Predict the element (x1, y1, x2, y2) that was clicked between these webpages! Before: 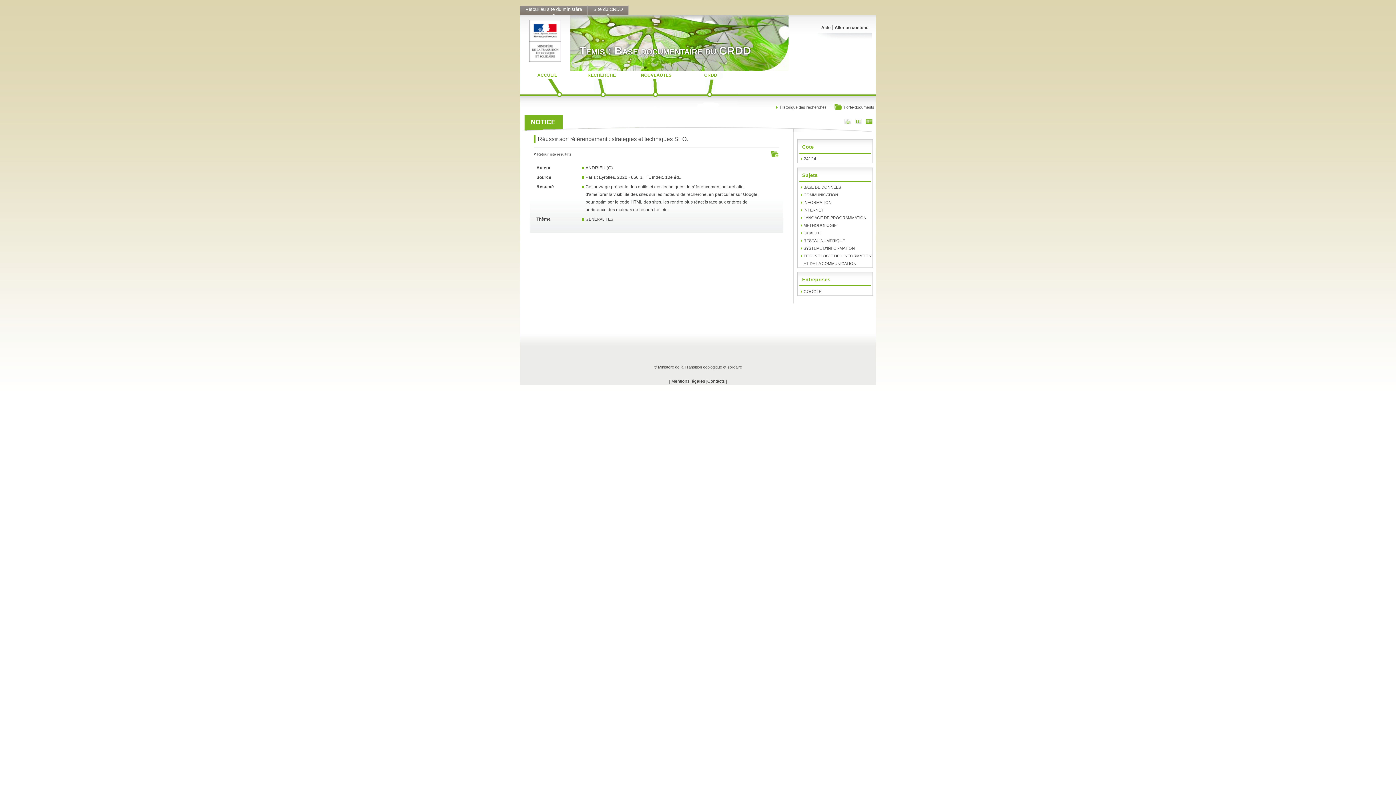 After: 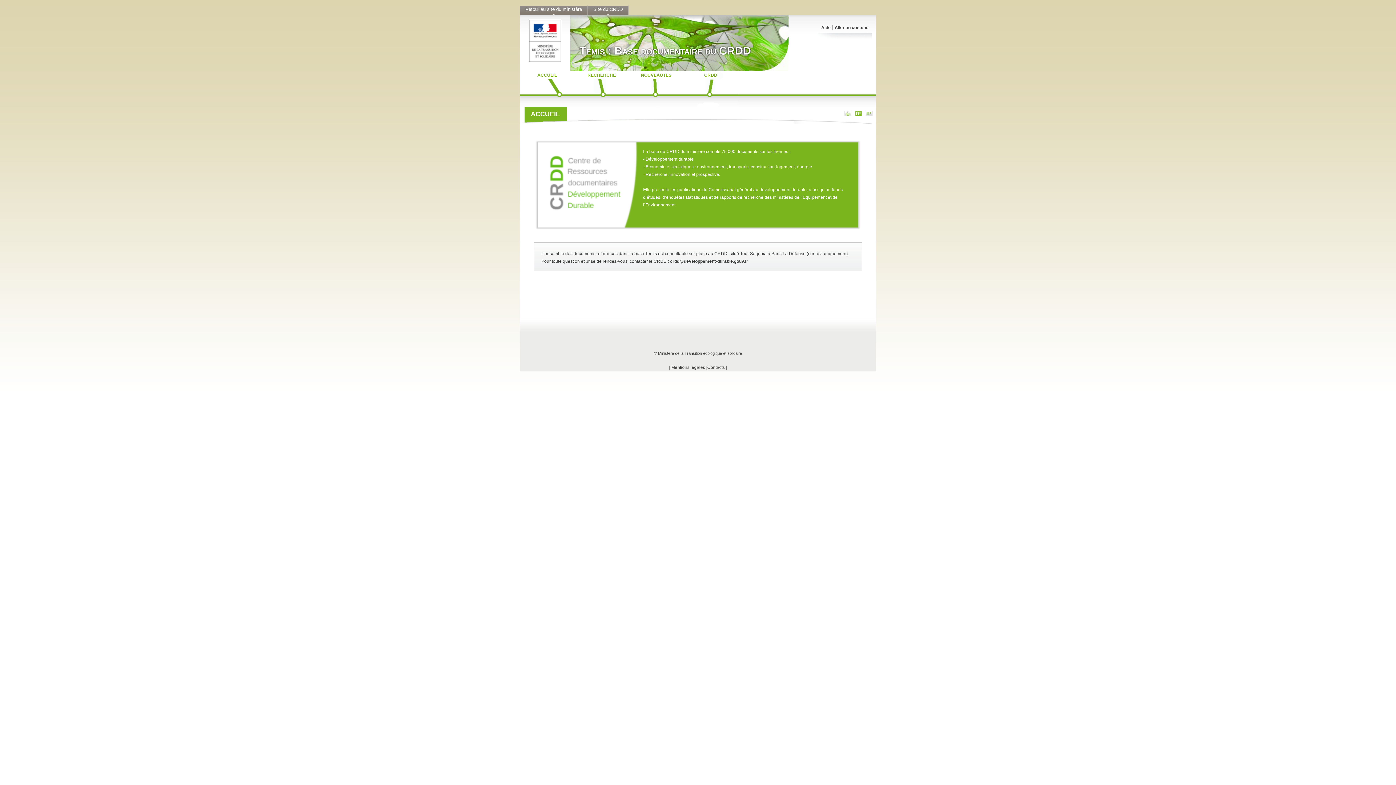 Action: label: ACCUEIL bbox: (520, 70, 574, 107)